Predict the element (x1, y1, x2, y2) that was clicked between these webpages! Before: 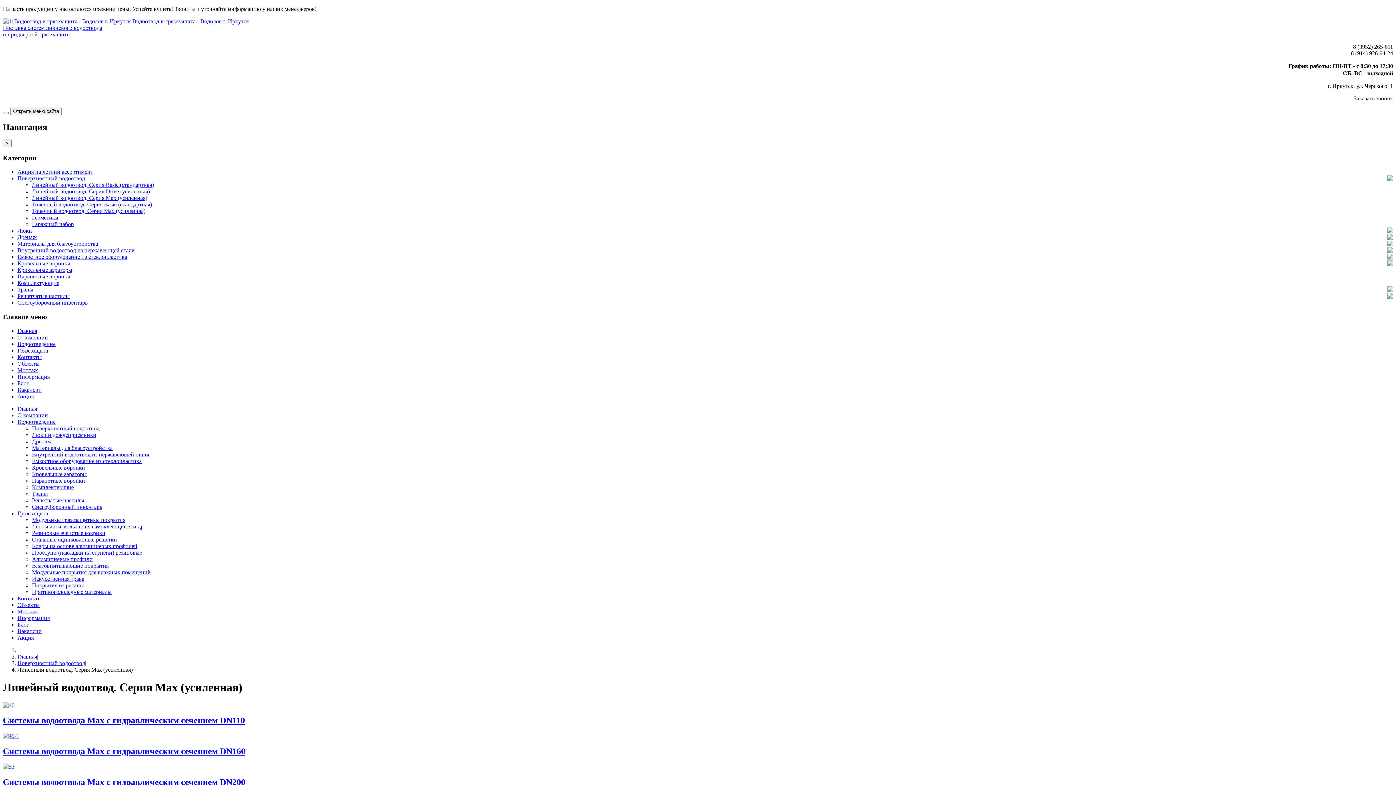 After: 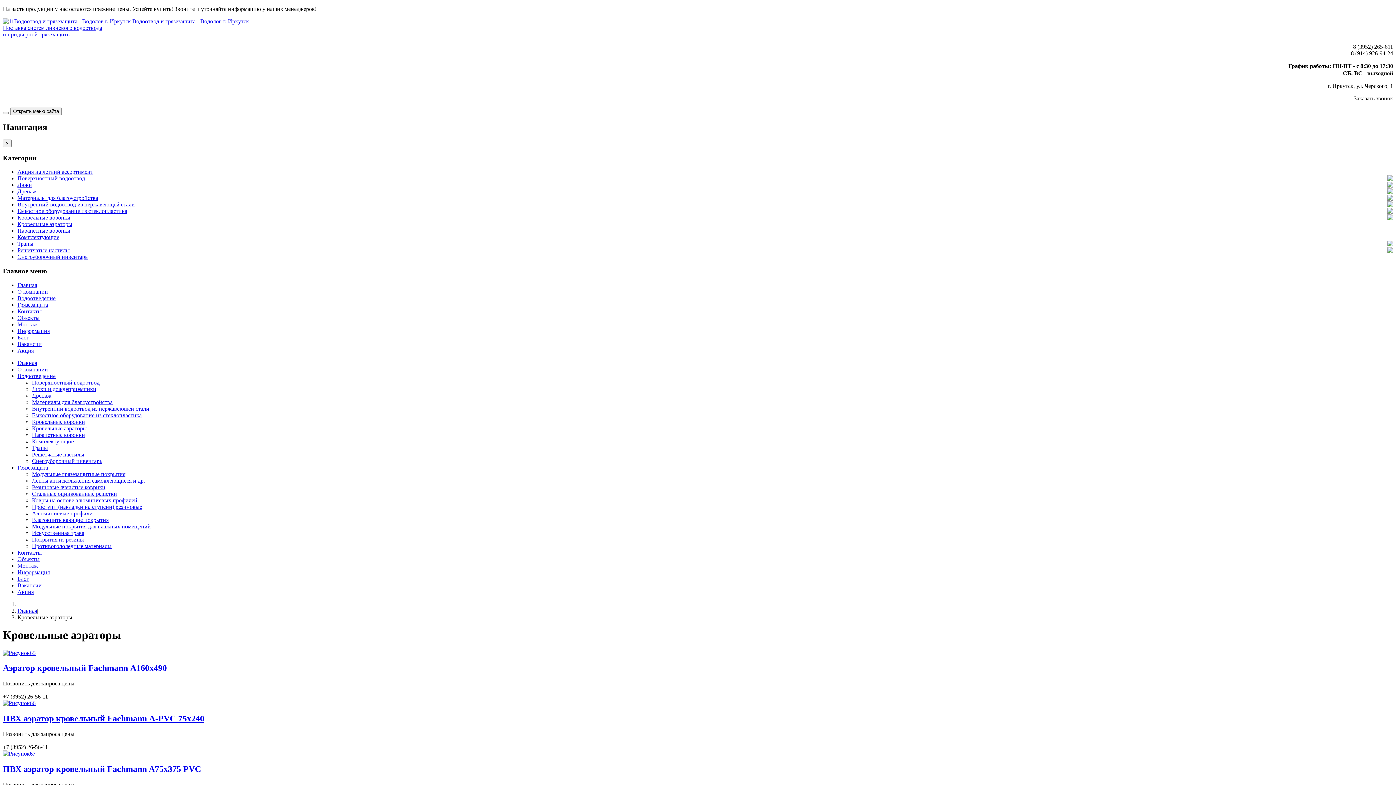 Action: label: Кровельные аэраторы bbox: (32, 471, 86, 477)